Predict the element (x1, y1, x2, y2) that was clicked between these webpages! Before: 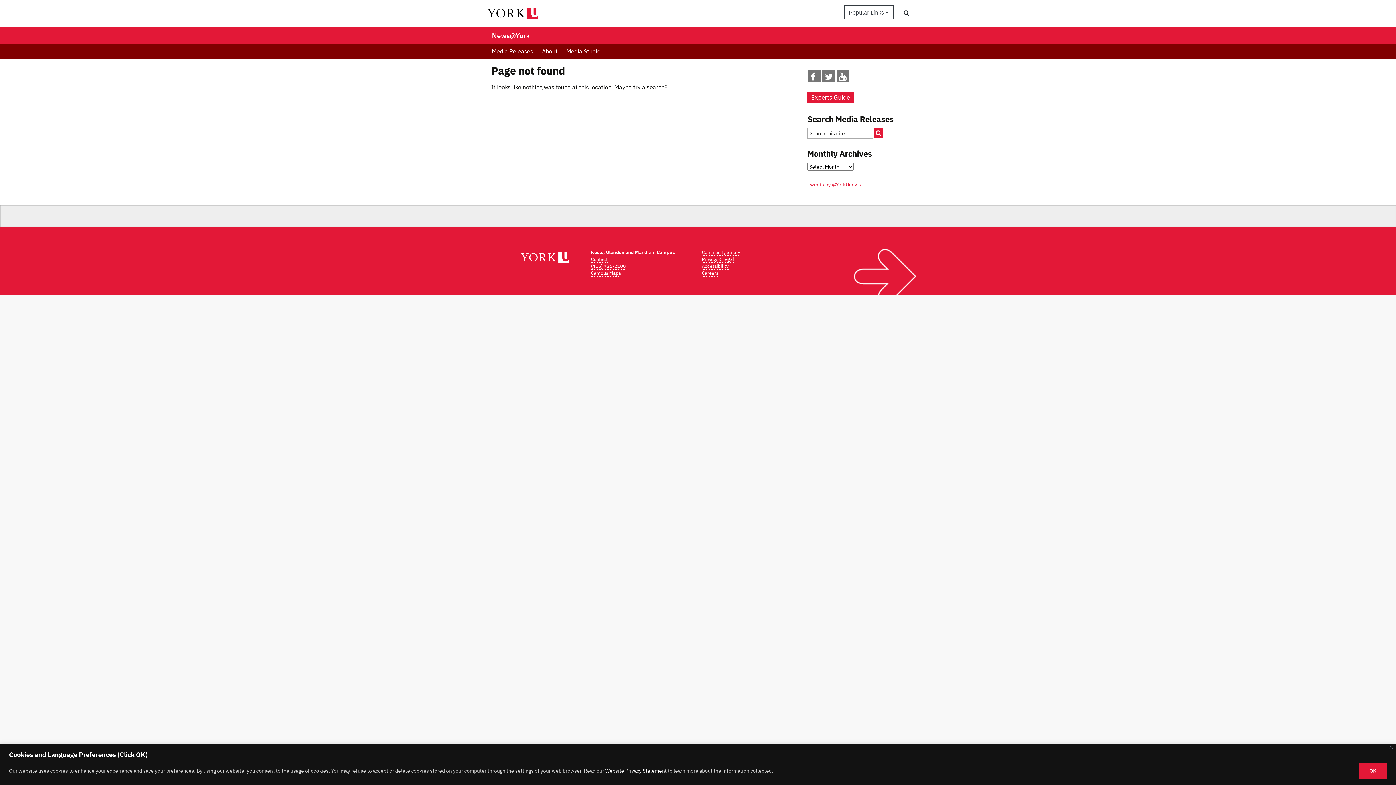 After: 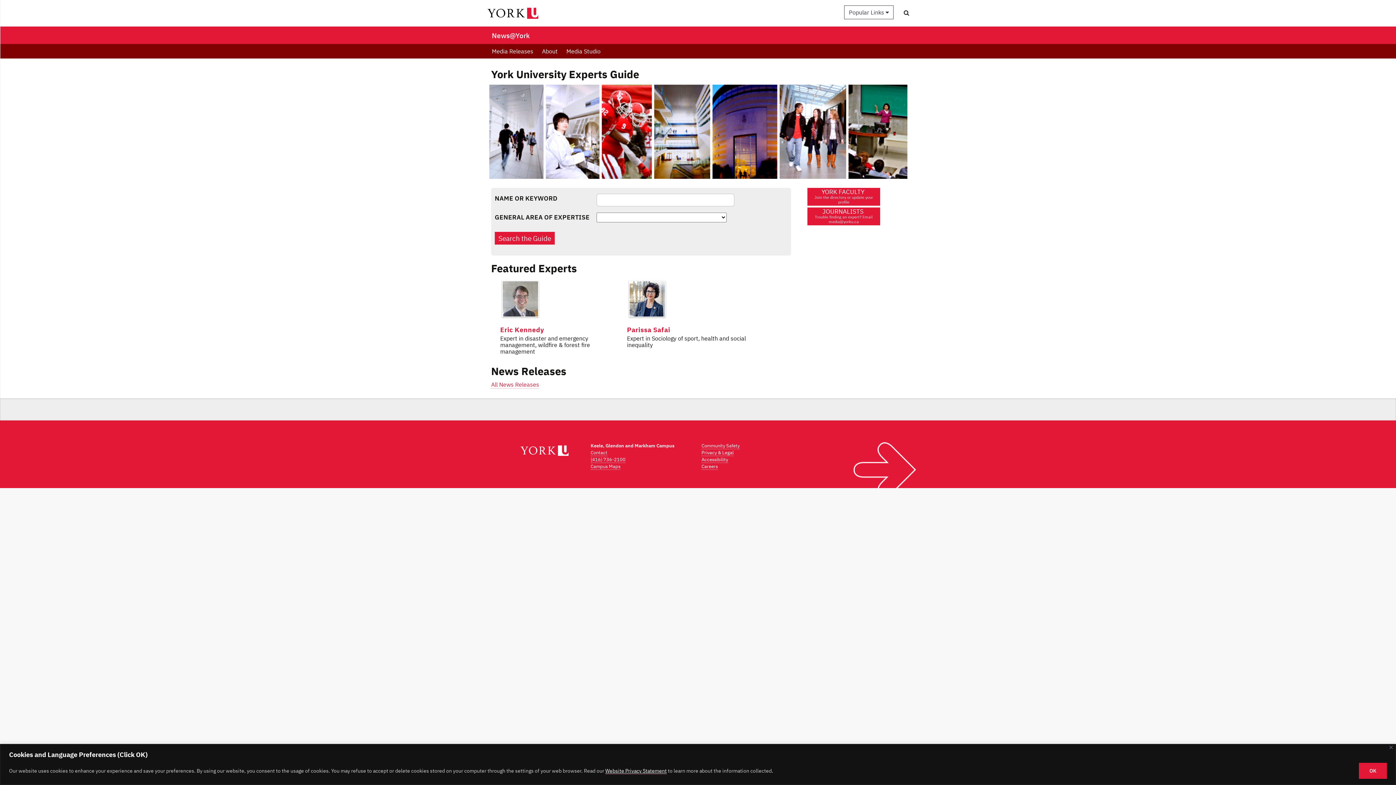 Action: label: Experts Guide bbox: (807, 91, 853, 103)